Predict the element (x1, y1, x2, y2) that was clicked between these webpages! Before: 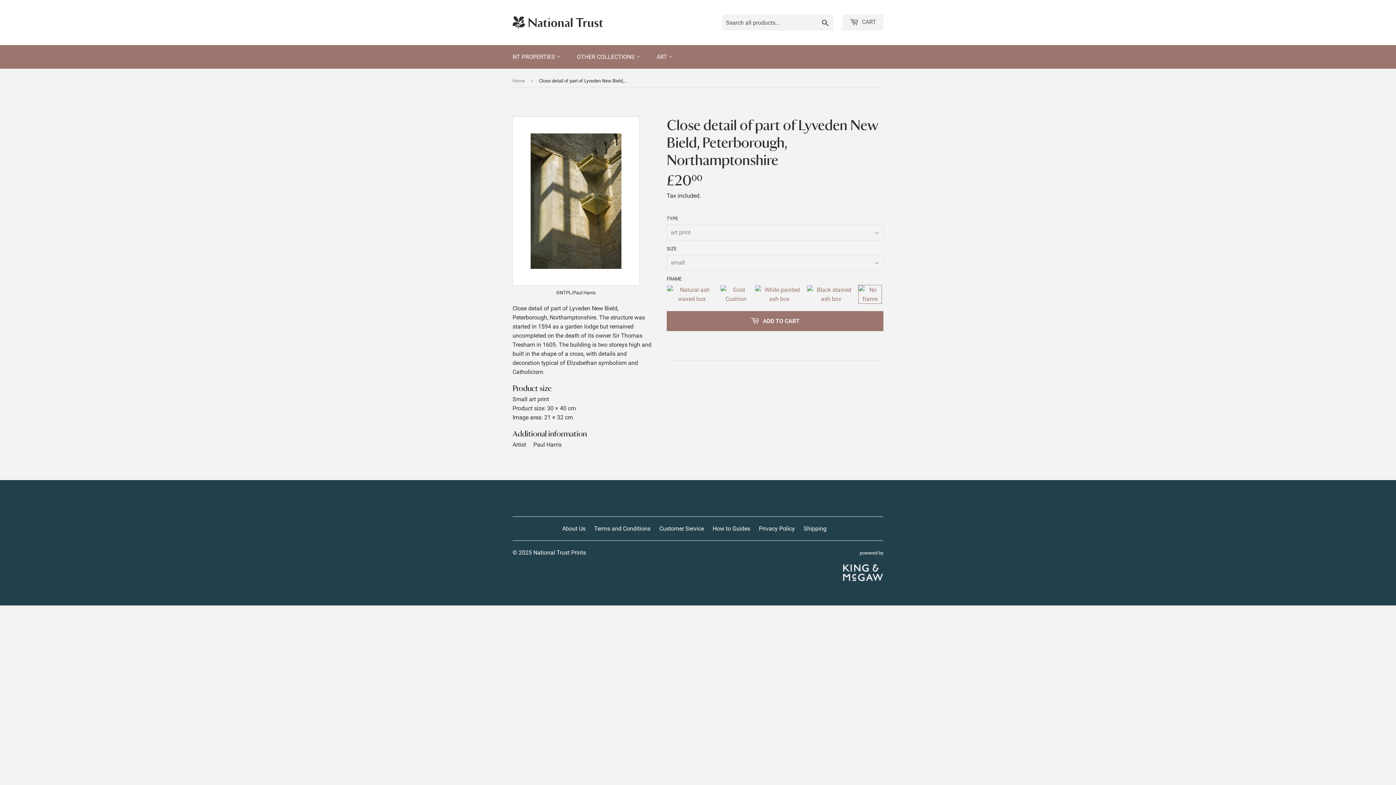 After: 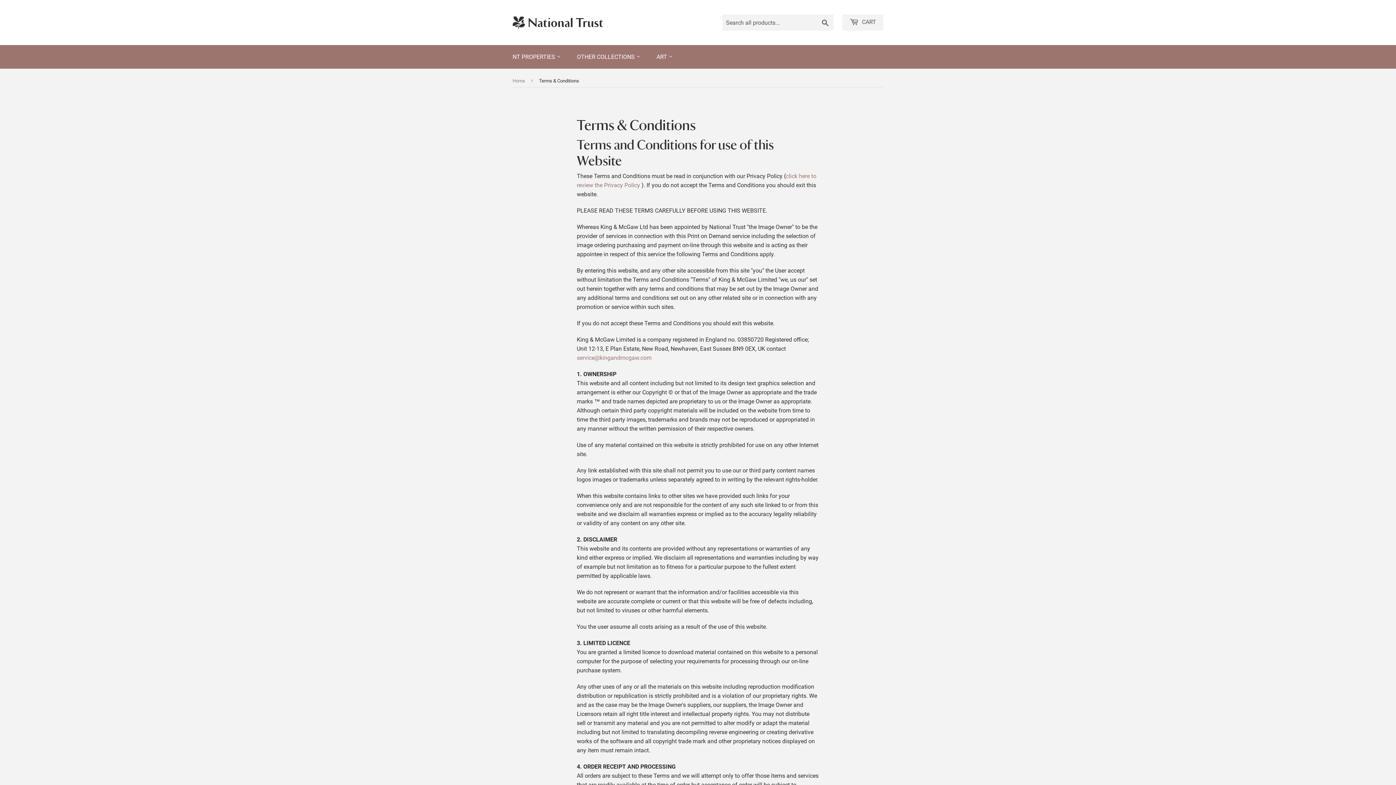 Action: label: Terms and Conditions bbox: (594, 525, 650, 532)